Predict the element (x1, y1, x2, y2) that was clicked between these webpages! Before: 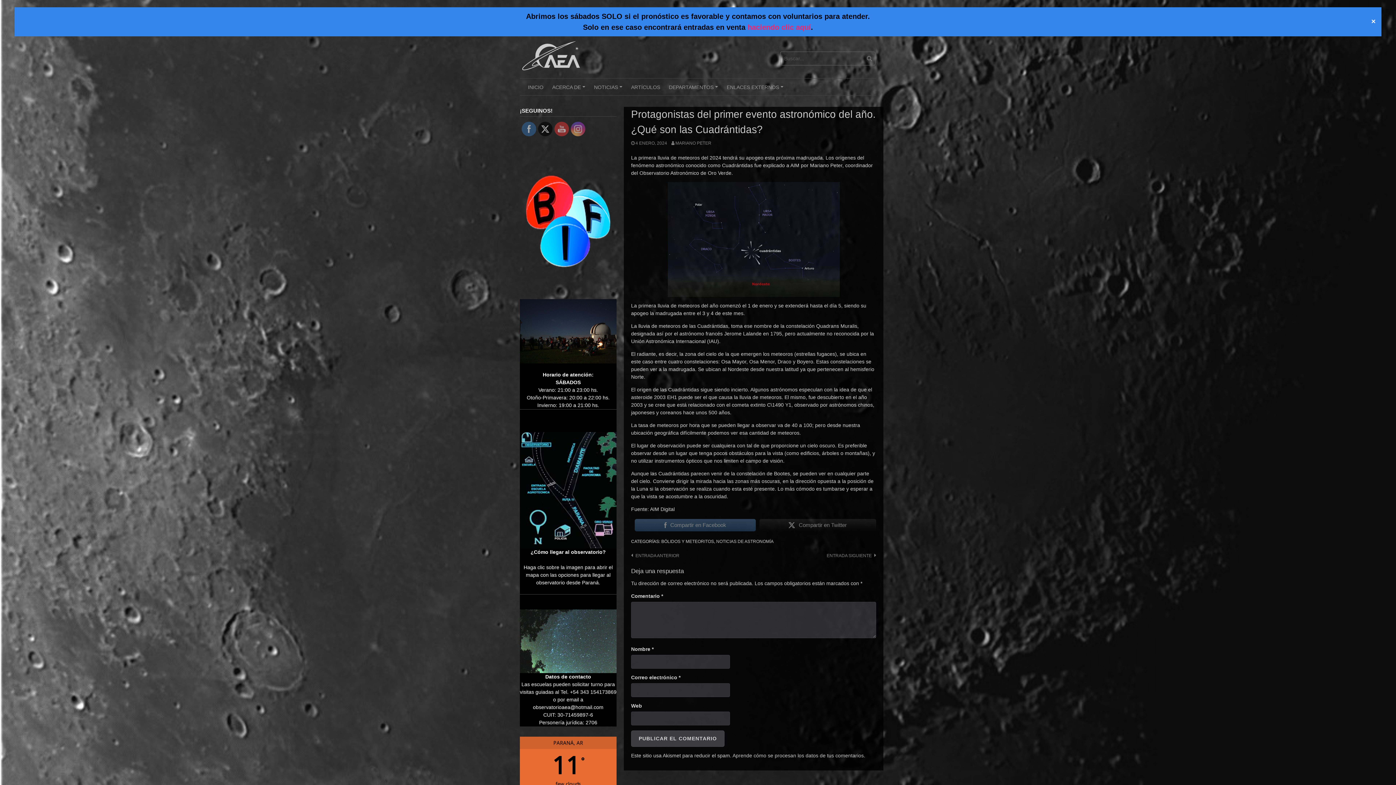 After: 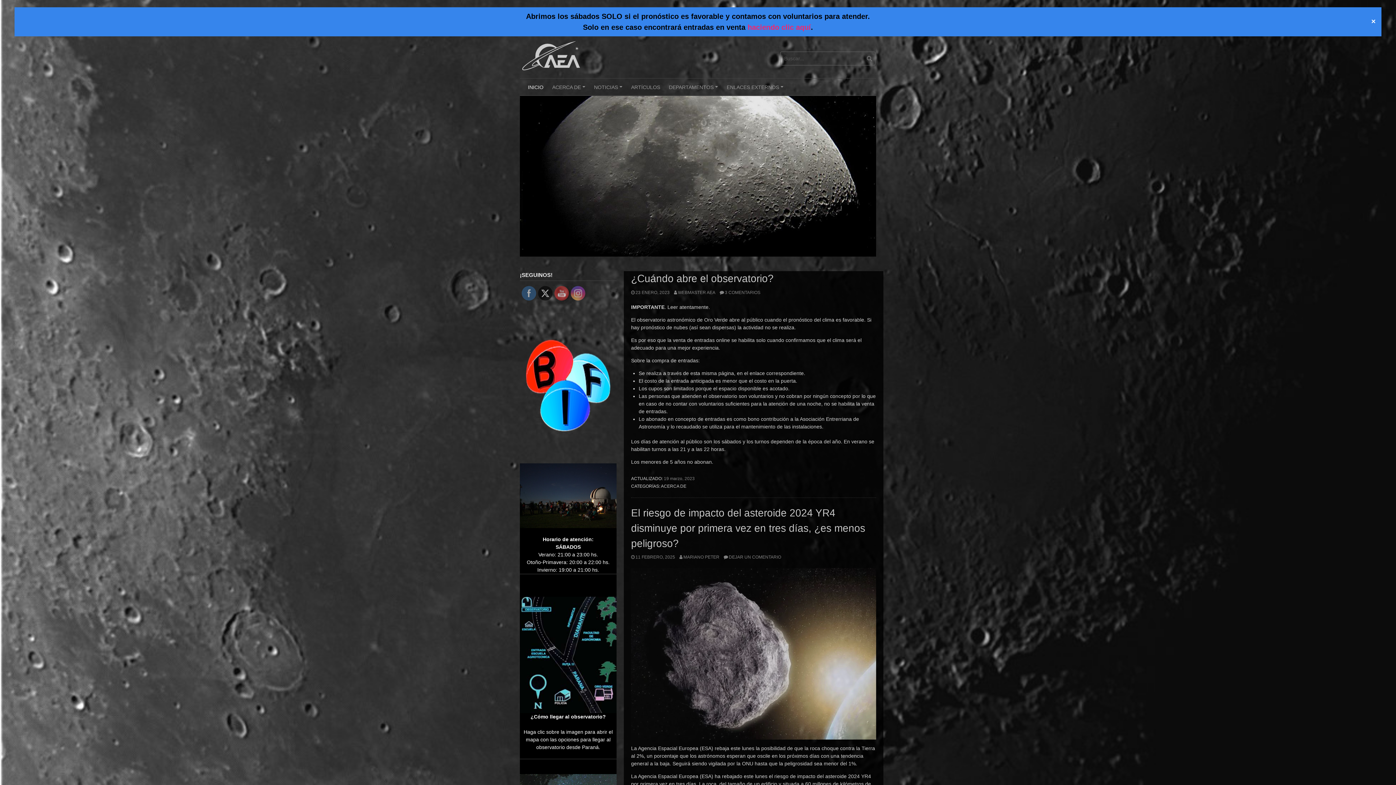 Action: bbox: (520, 51, 584, 56)